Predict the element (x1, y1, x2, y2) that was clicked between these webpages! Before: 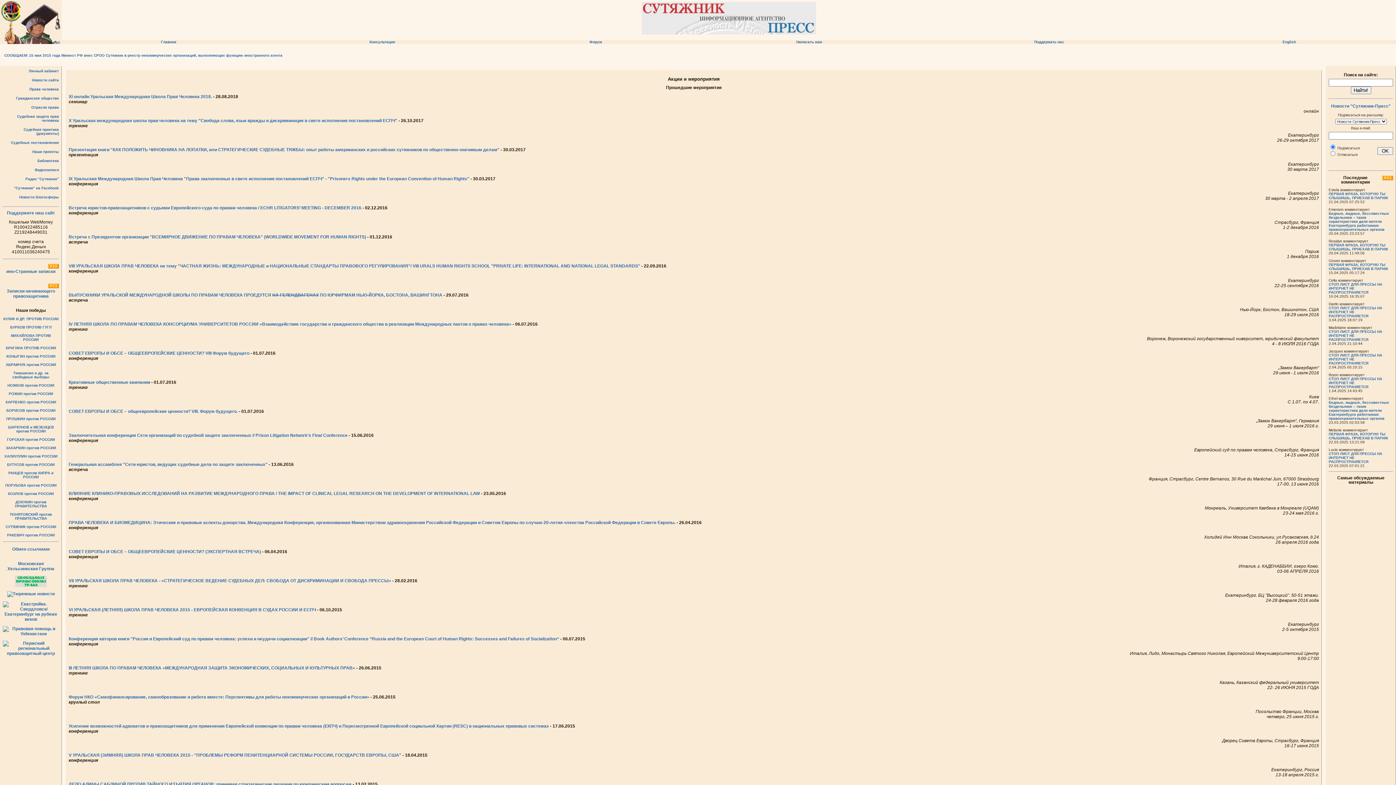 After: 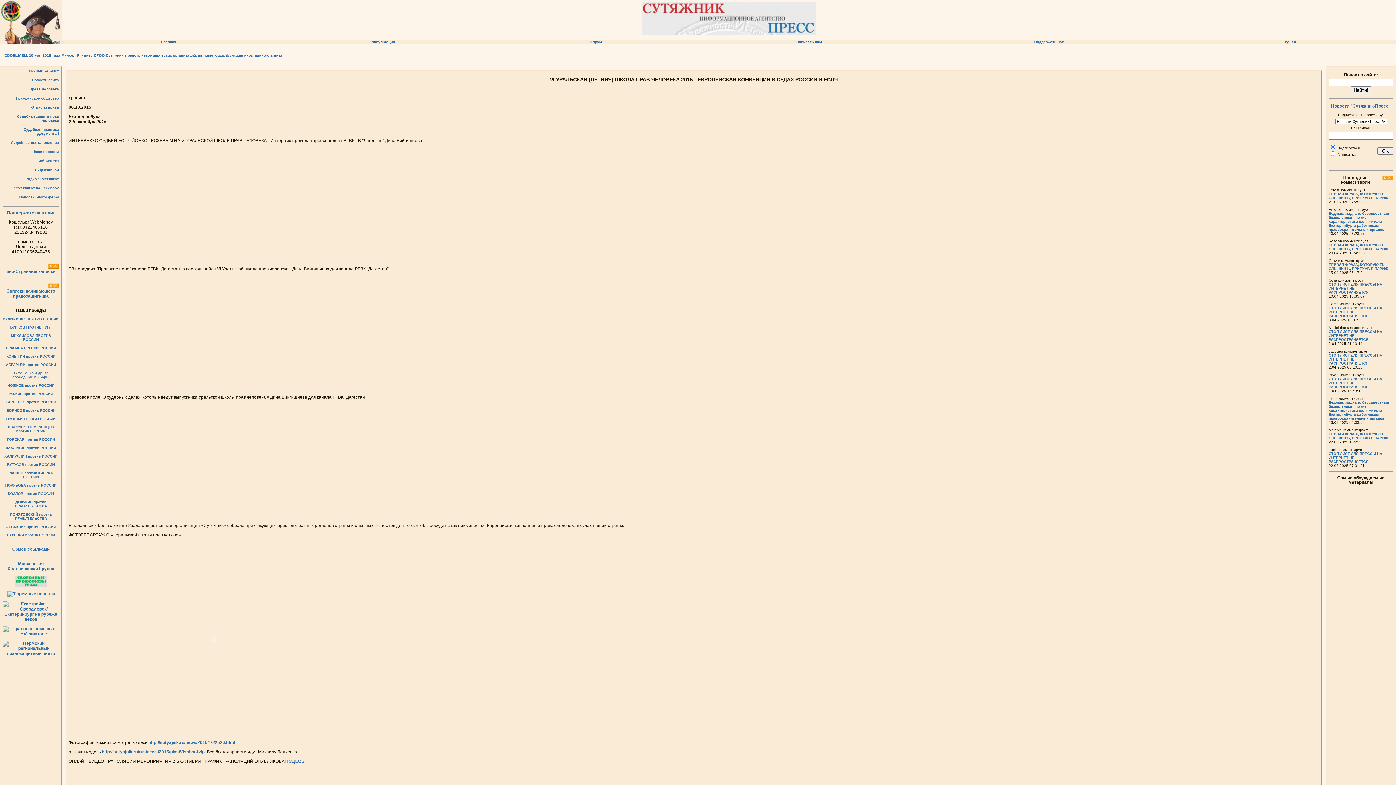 Action: label: VI УРАЛЬСКАЯ (ЛЕТНЯЯ) ШКОЛА ПРАВ ЧЕЛОВЕКА 2015 - ЕВРОПЕЙСКАЯ КОНВЕНЦИЯ В СУДАХ РОССИИ И ЕСПЧ bbox: (68, 607, 316, 612)